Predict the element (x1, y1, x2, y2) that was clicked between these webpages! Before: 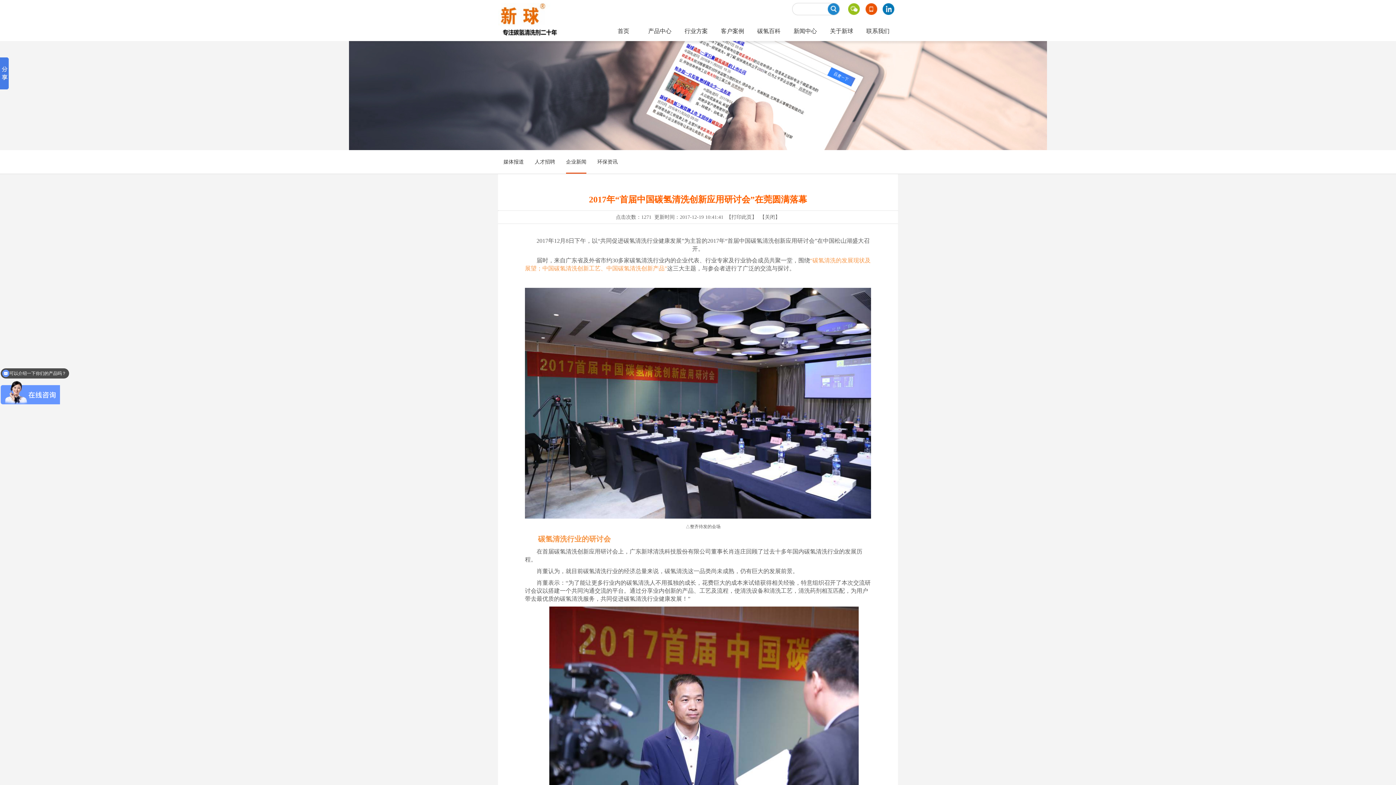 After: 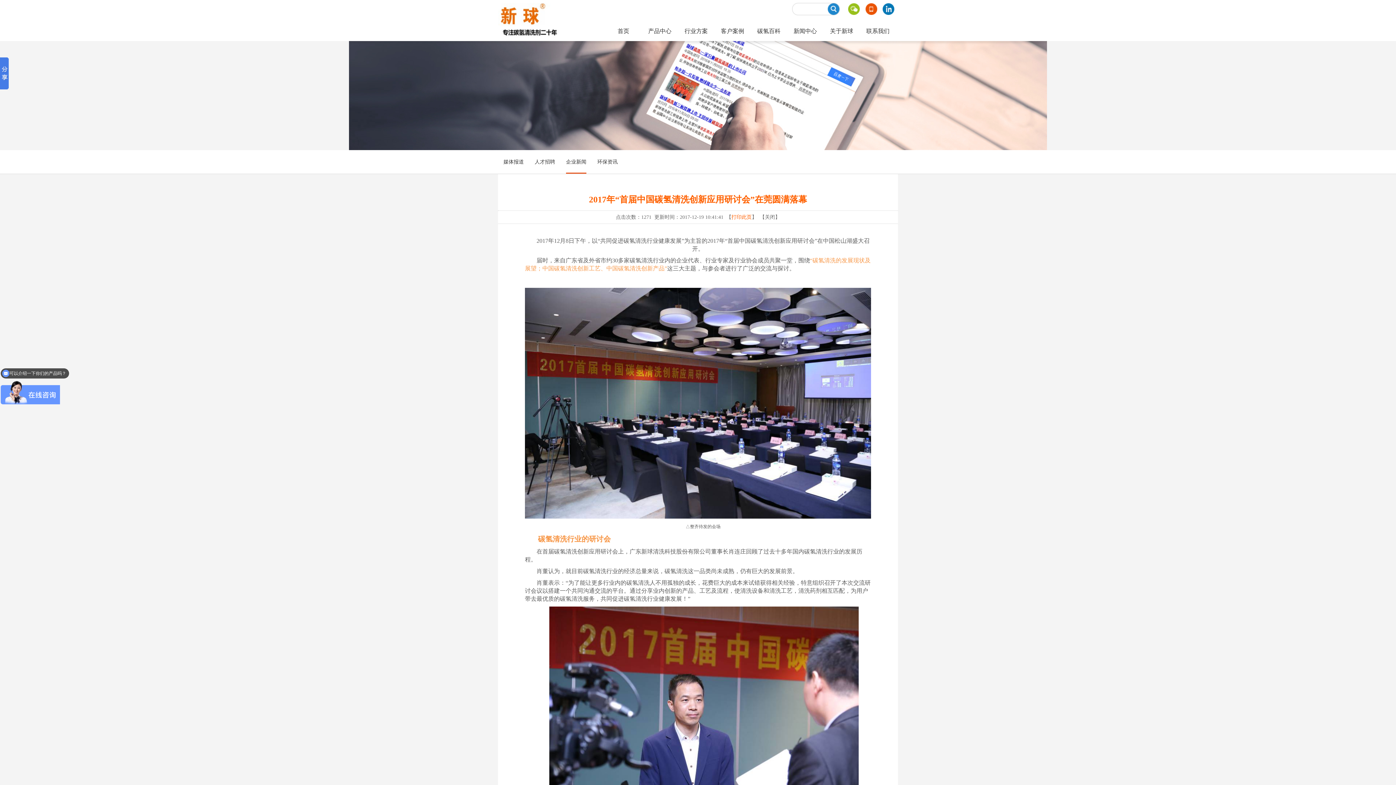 Action: label: 打印此页 bbox: (731, 214, 752, 220)